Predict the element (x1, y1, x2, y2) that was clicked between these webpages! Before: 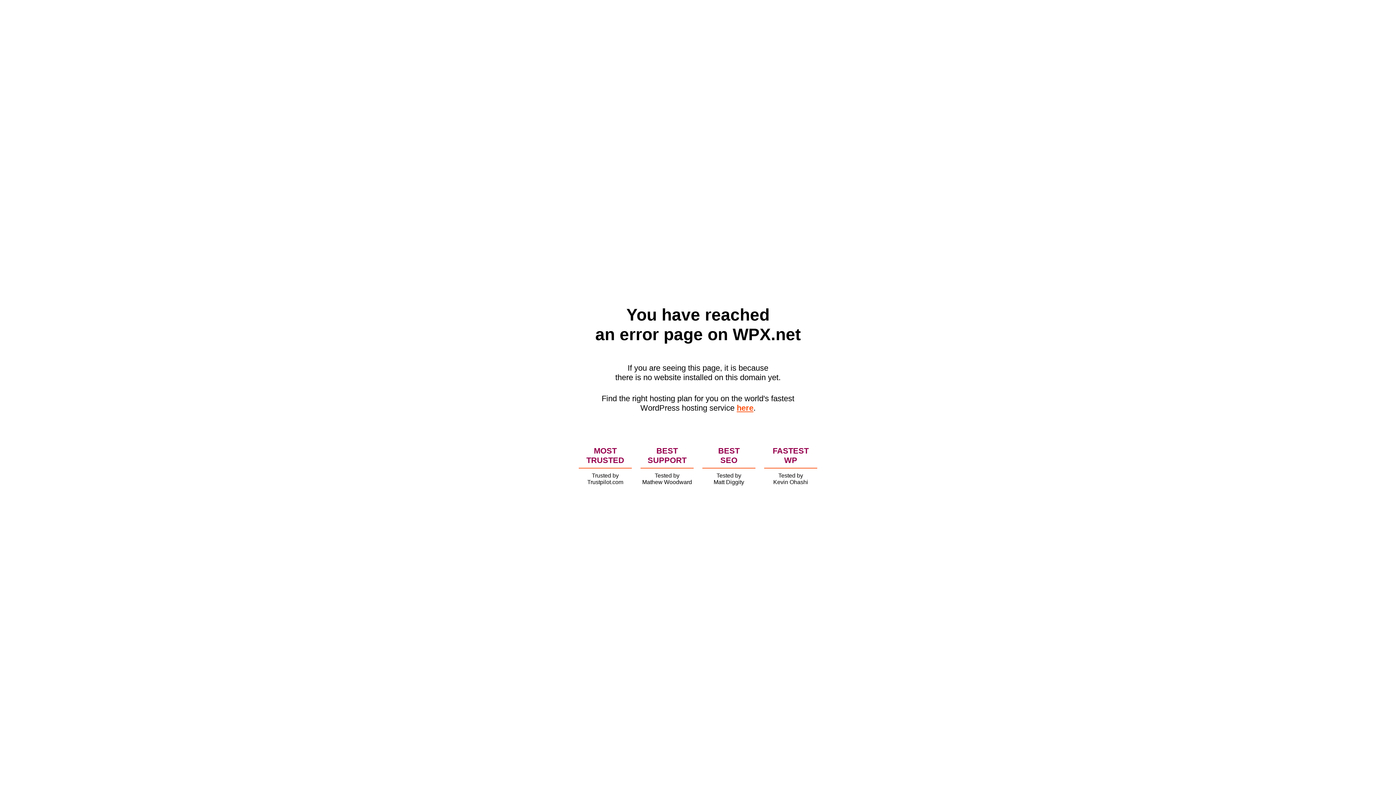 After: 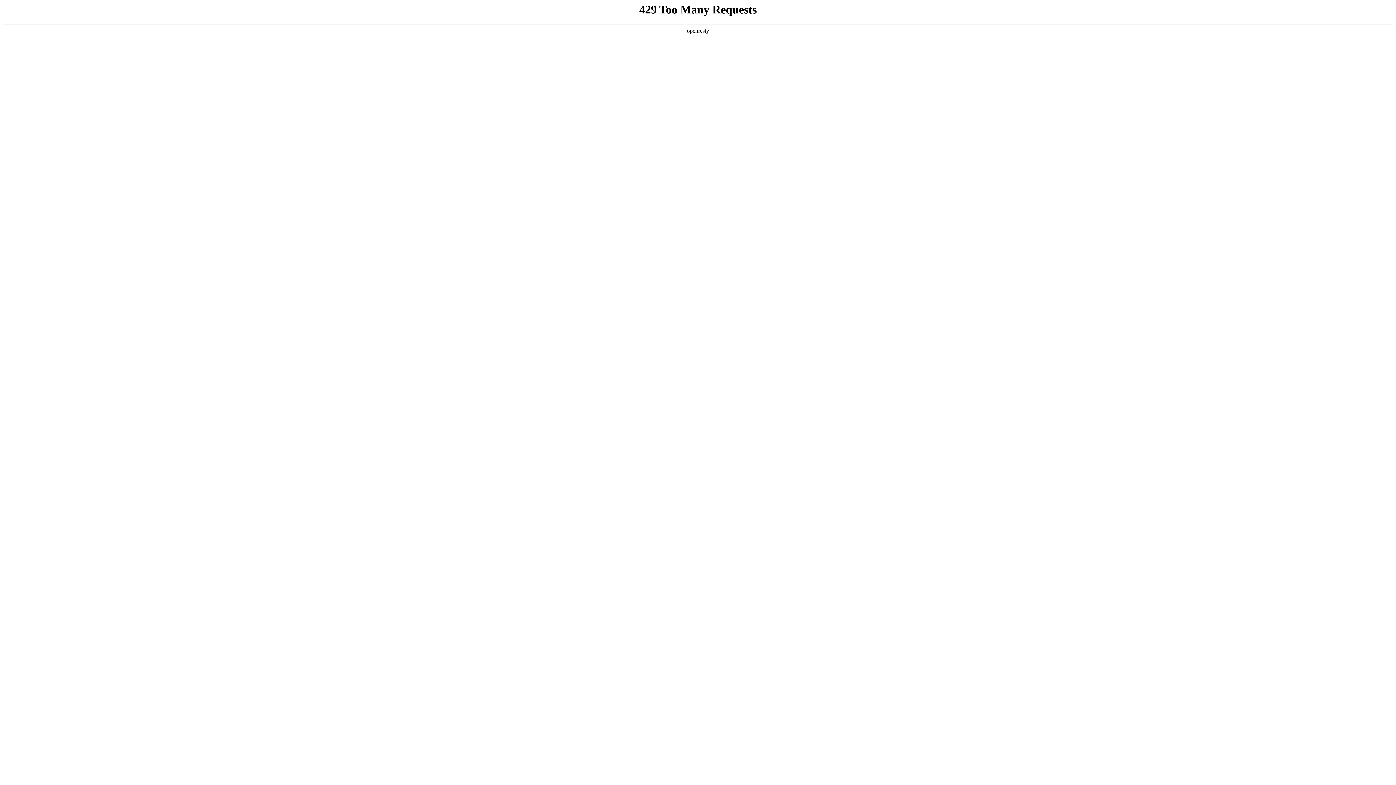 Action: label: here bbox: (736, 403, 753, 412)